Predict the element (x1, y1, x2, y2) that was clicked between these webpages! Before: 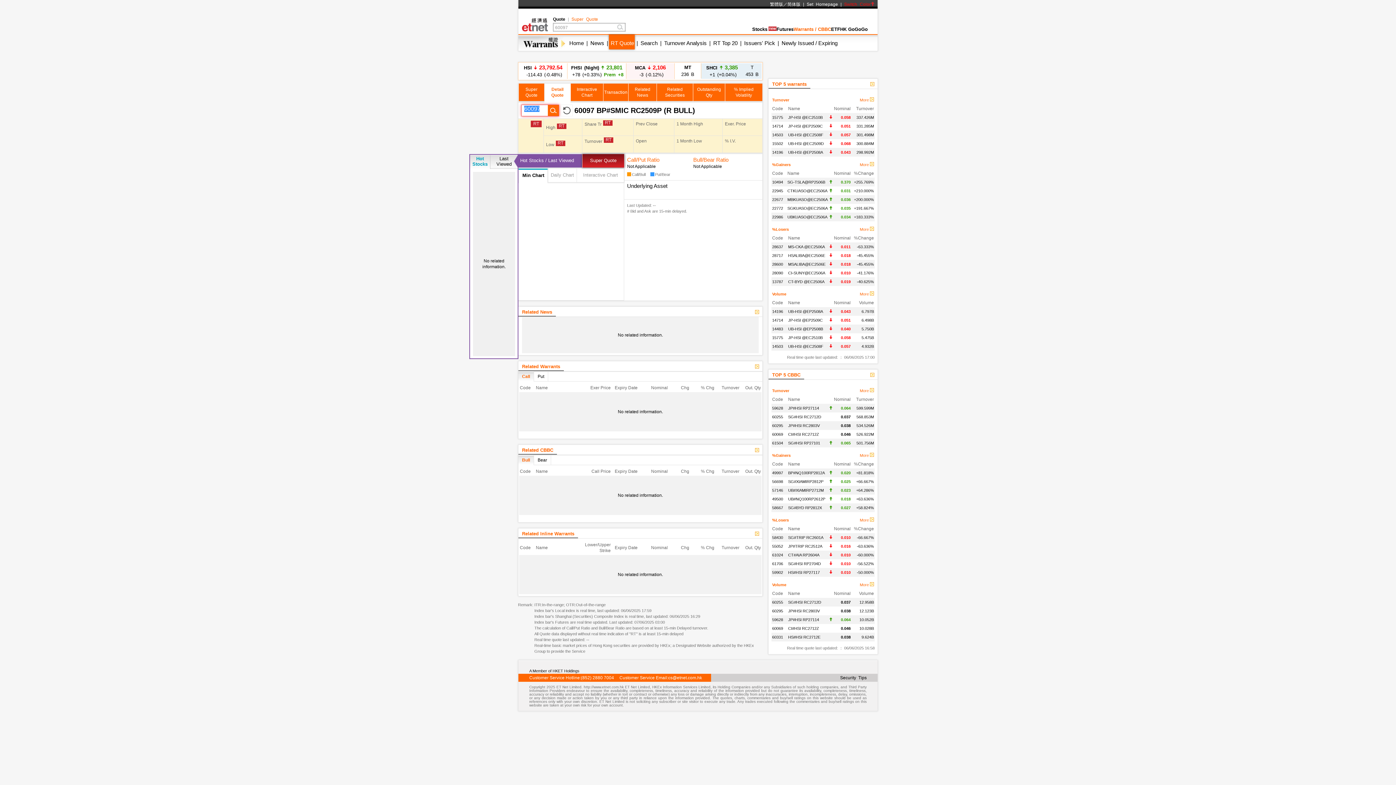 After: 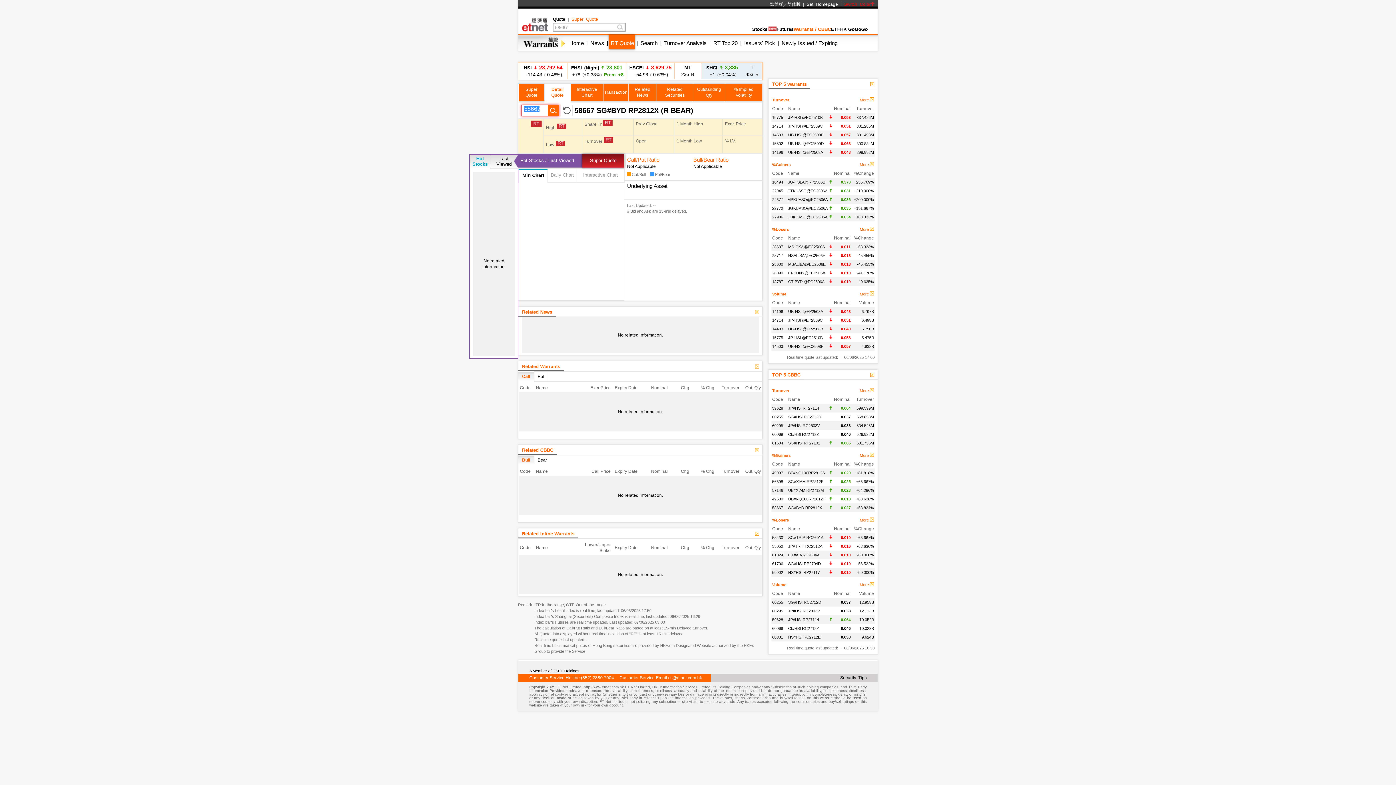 Action: label: 58667 bbox: (772, 505, 783, 510)